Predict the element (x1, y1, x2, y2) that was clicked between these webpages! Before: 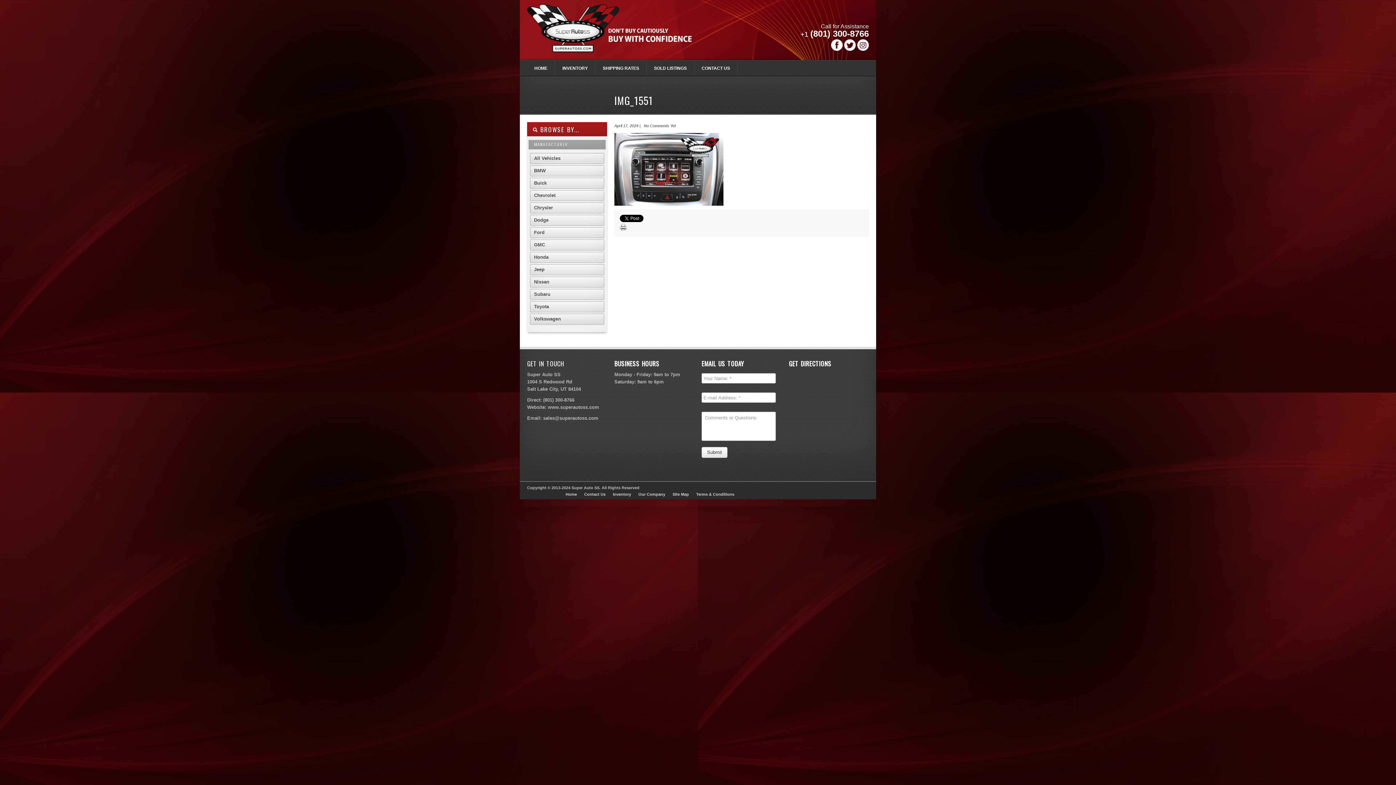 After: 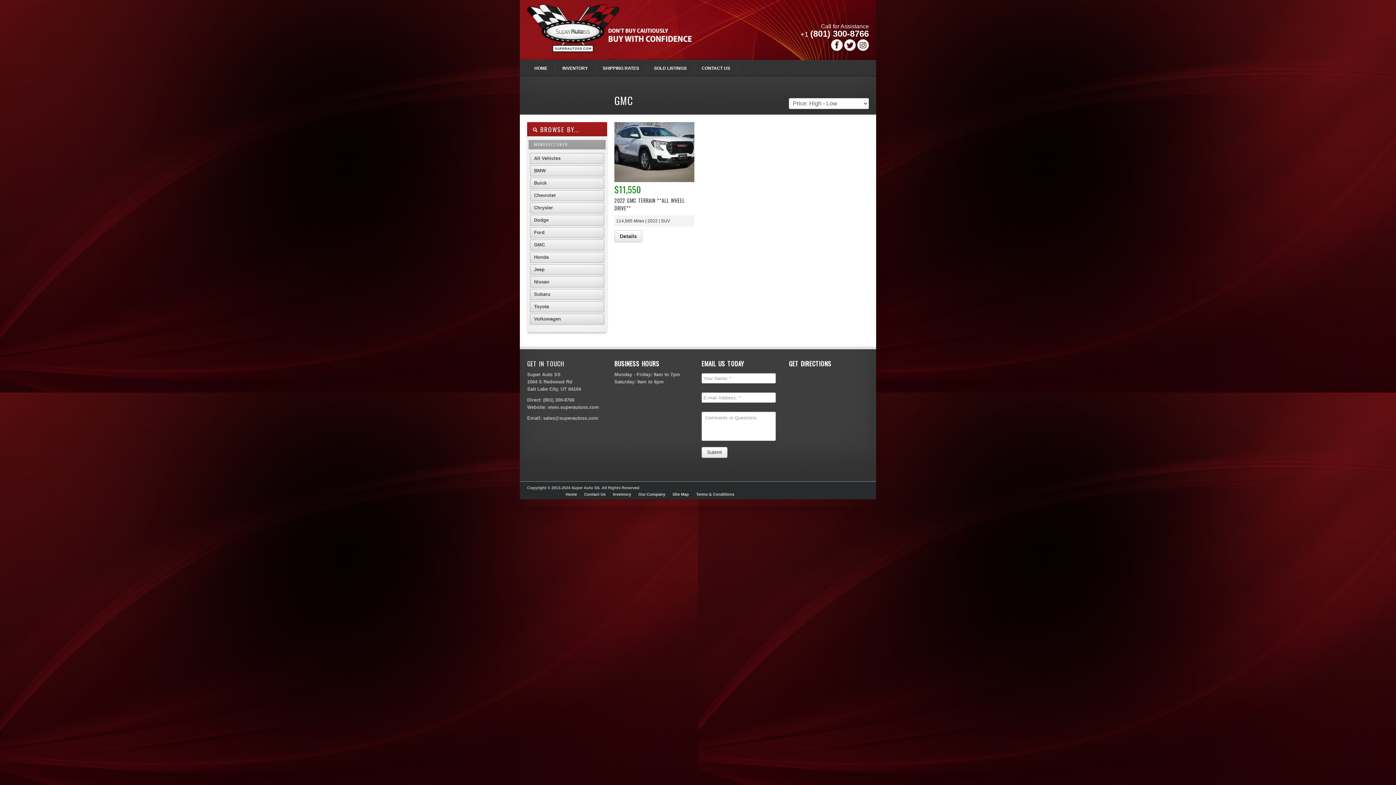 Action: label: GMC bbox: (530, 239, 604, 250)